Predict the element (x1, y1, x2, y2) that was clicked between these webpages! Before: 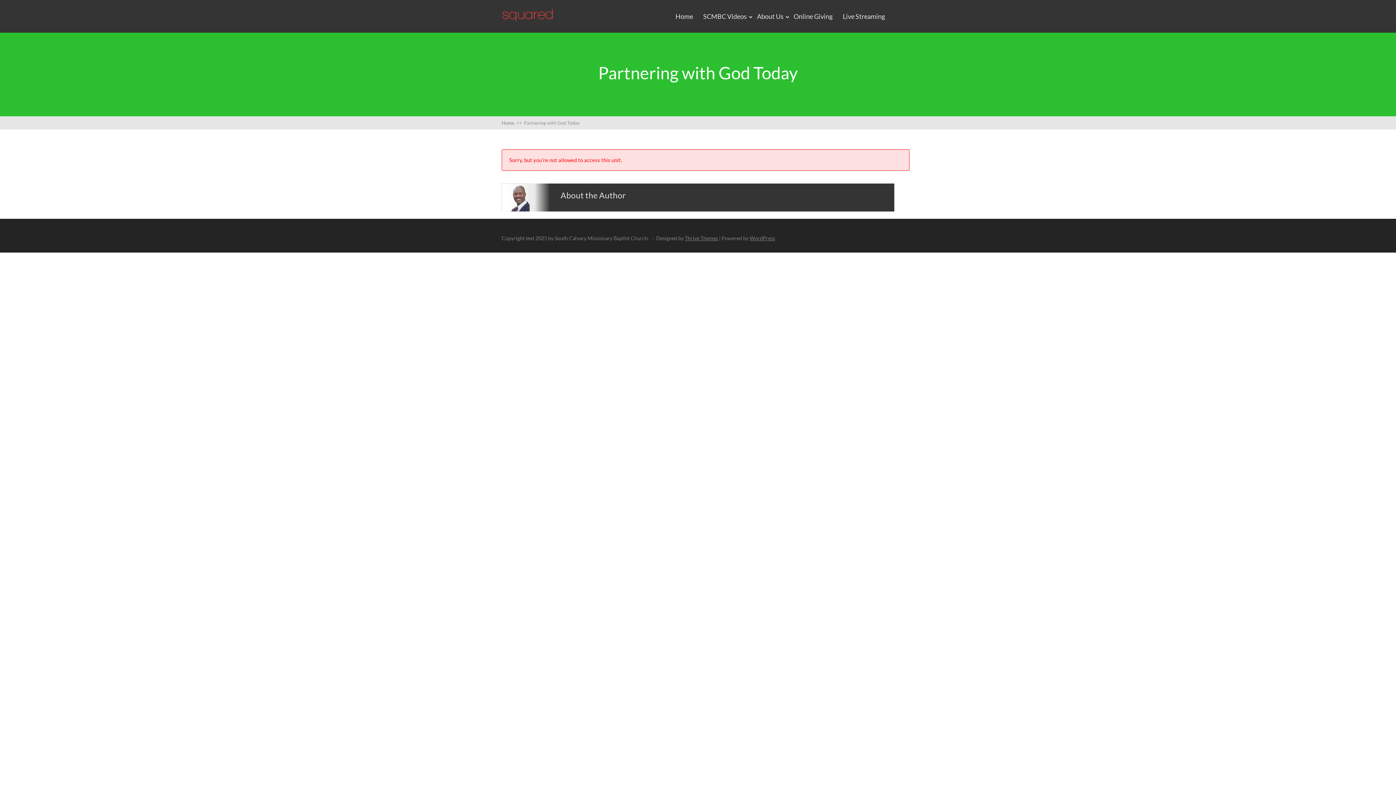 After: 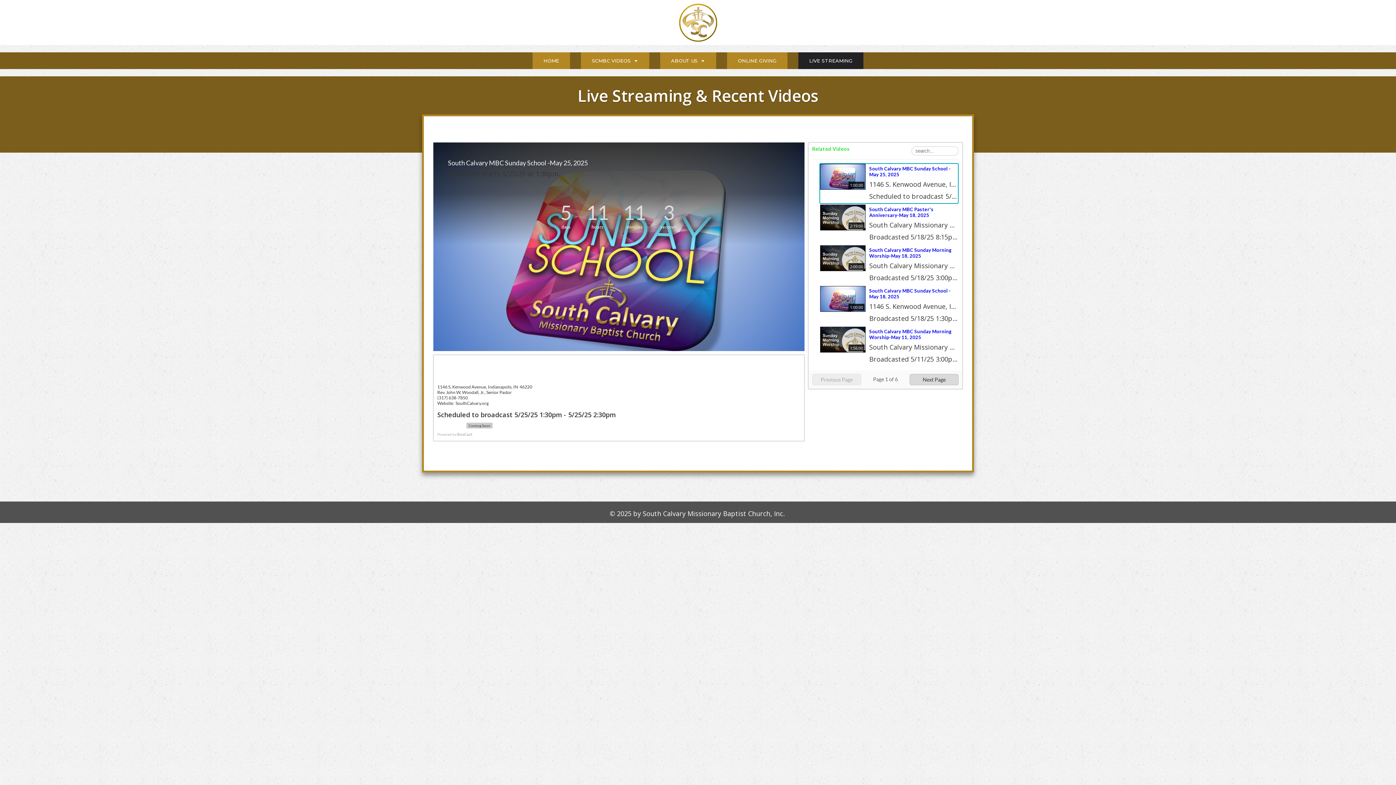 Action: bbox: (843, 12, 885, 20) label: Live Streaming